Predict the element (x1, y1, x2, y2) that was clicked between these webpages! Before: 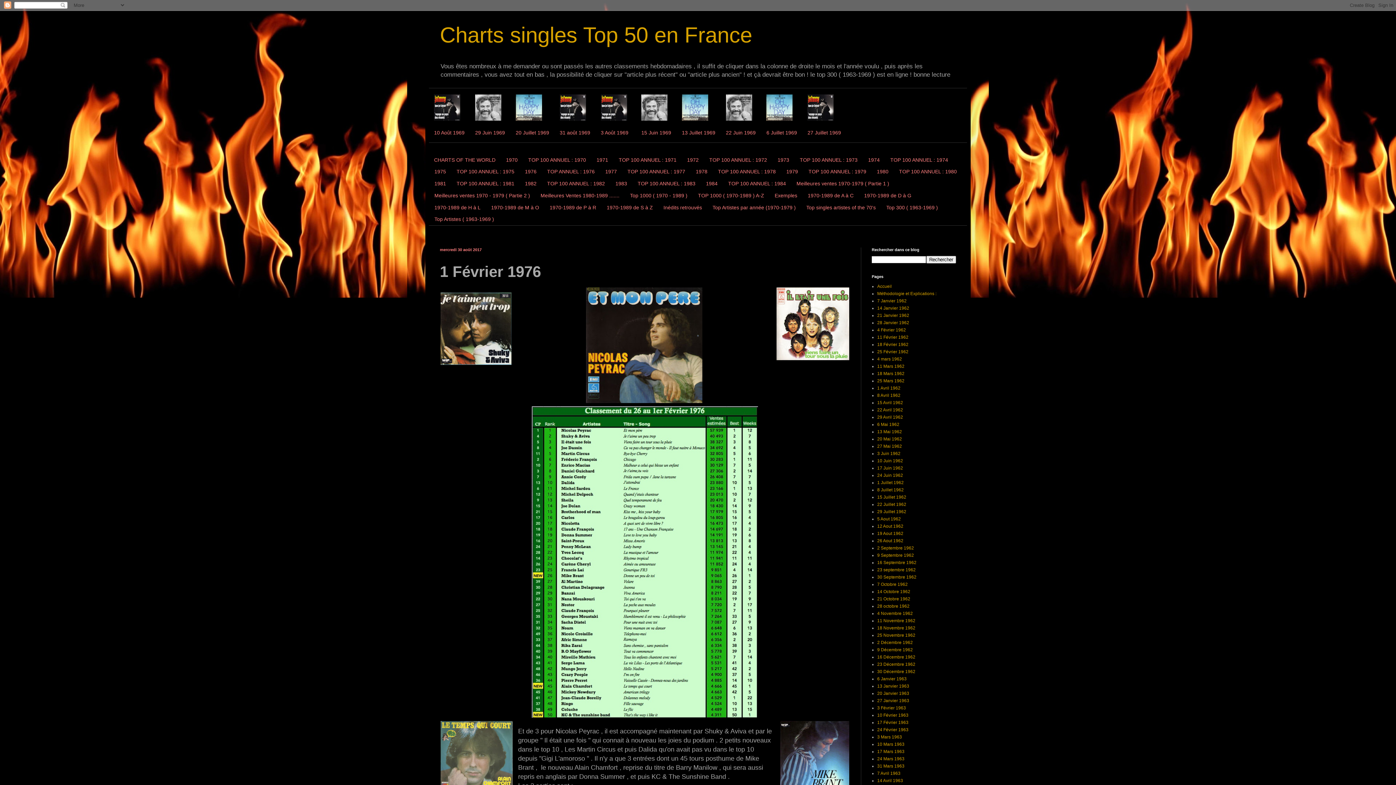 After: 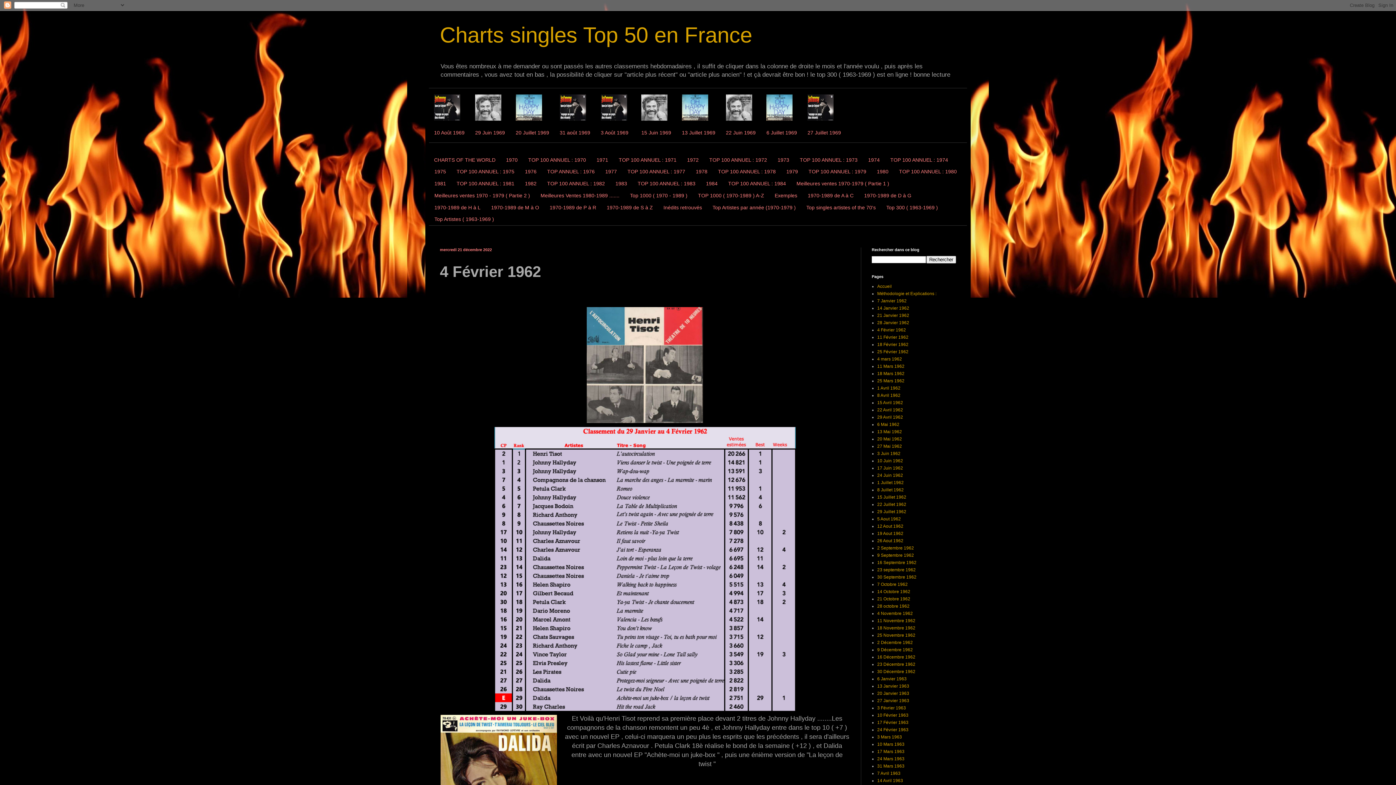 Action: label: 4 Février 1962 bbox: (877, 327, 906, 332)